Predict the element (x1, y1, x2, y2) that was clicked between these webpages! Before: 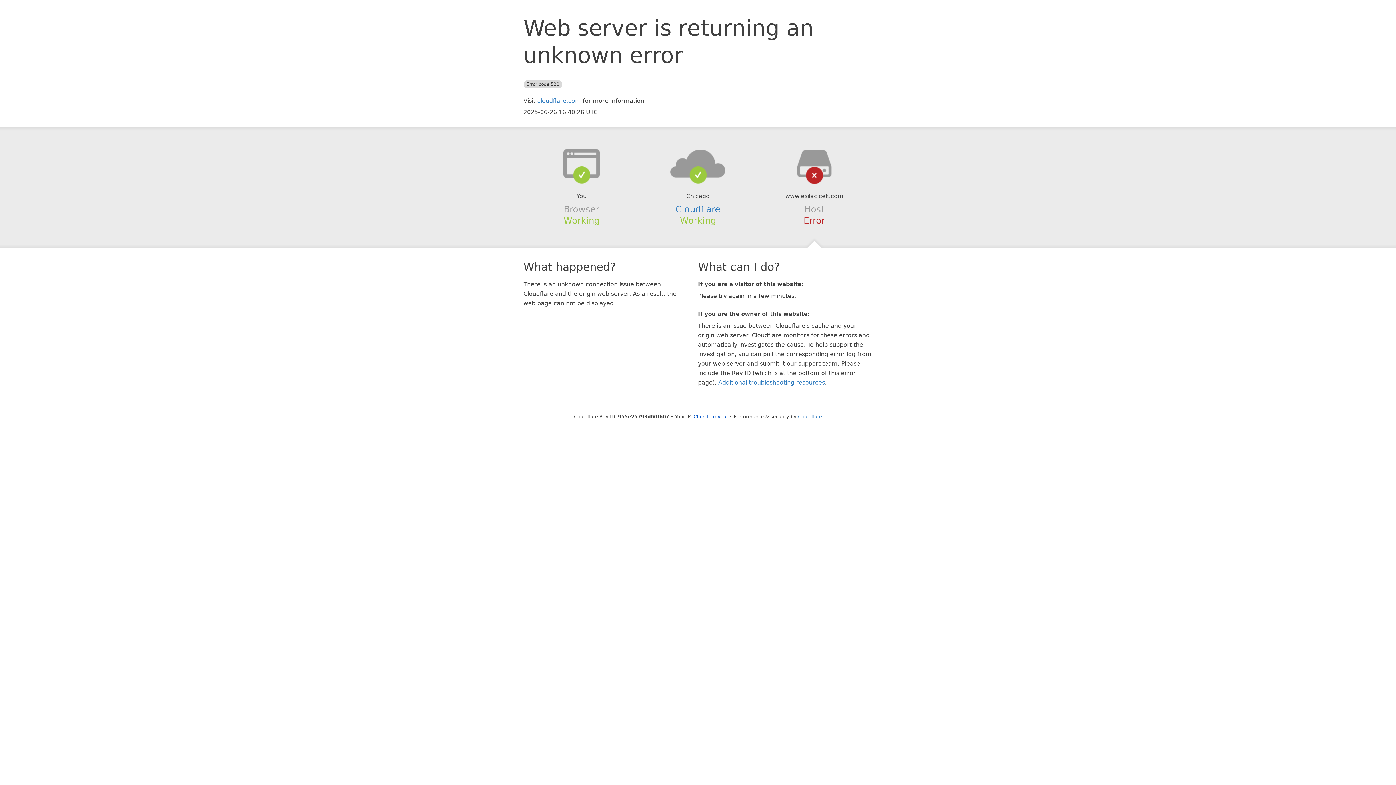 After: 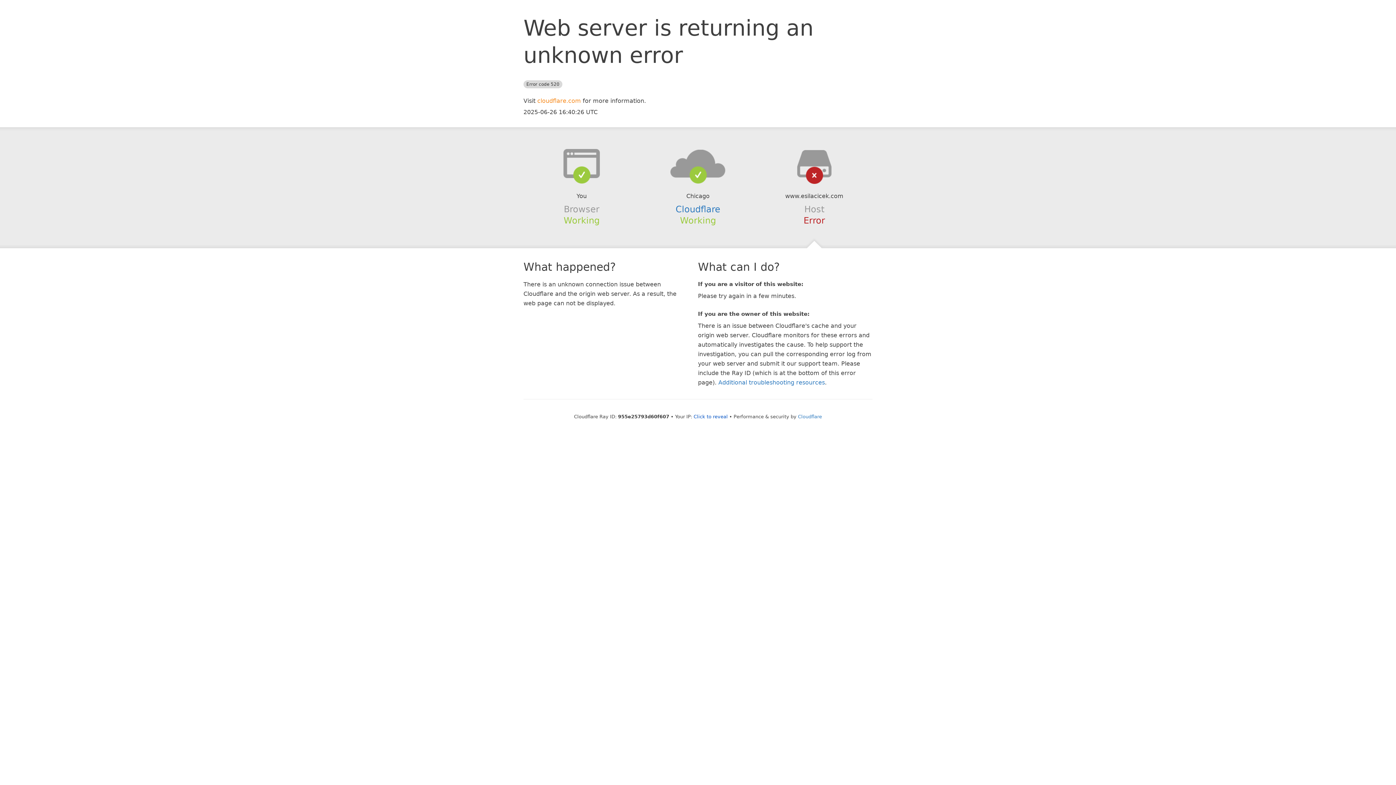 Action: bbox: (537, 97, 581, 104) label: cloudflare.com